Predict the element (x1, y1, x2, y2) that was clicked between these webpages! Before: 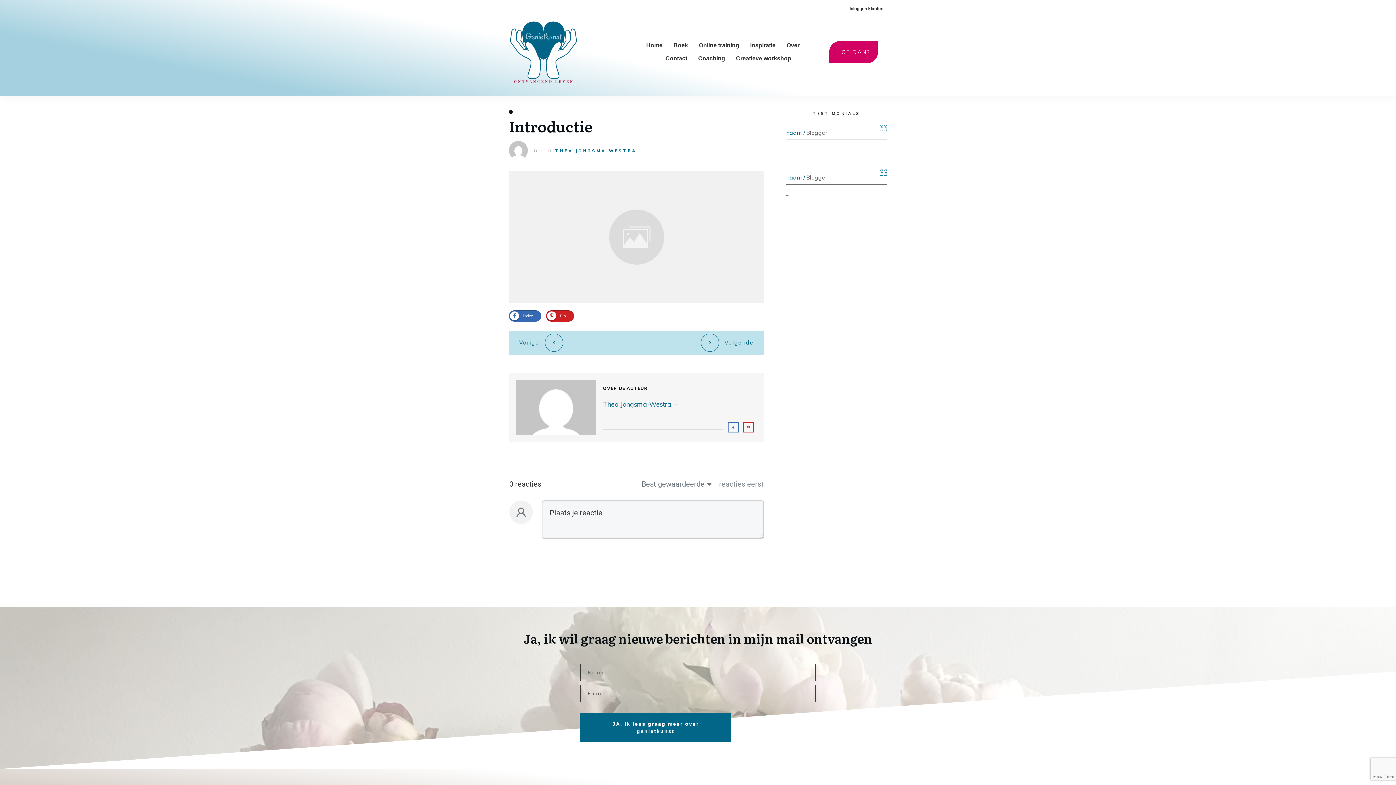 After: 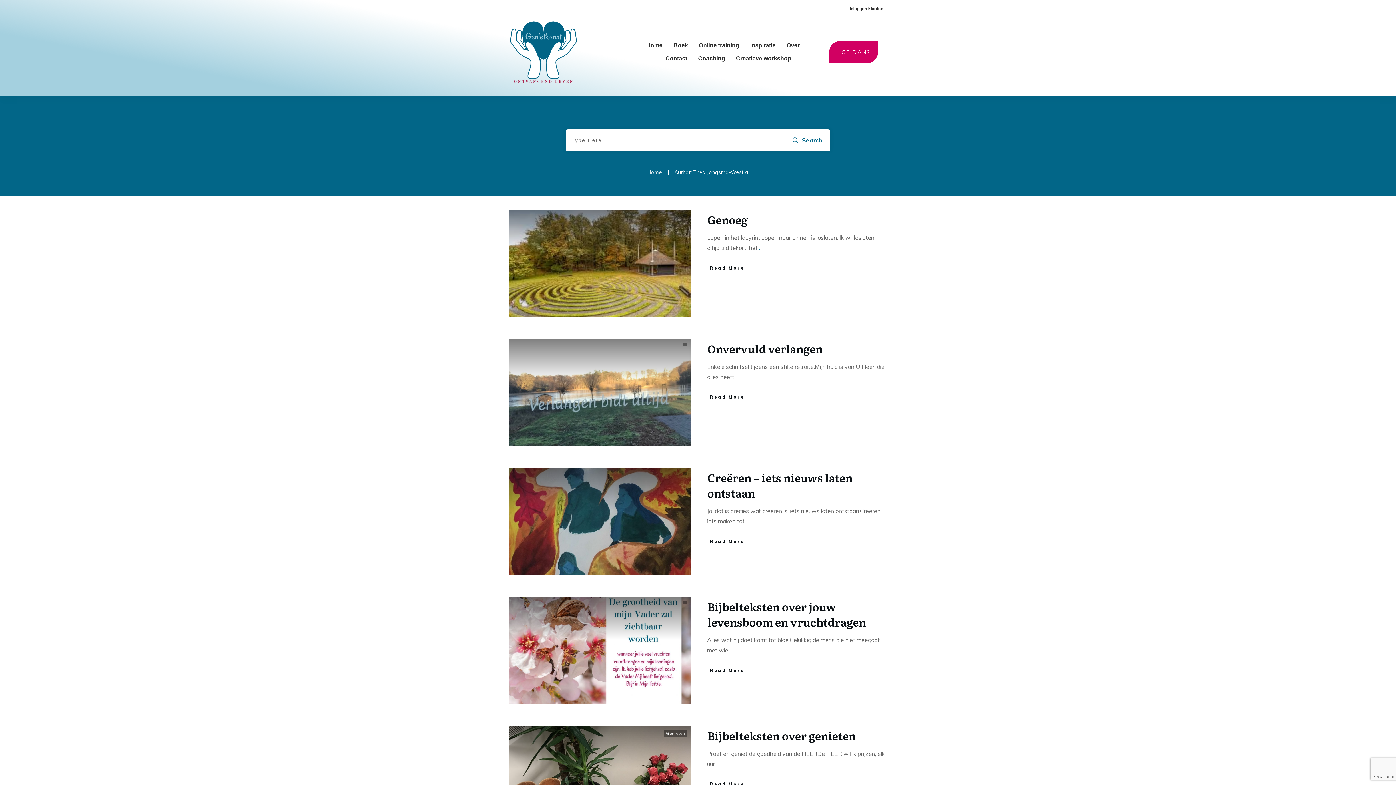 Action: label: Thea Jongsma-Westra bbox: (603, 400, 671, 408)